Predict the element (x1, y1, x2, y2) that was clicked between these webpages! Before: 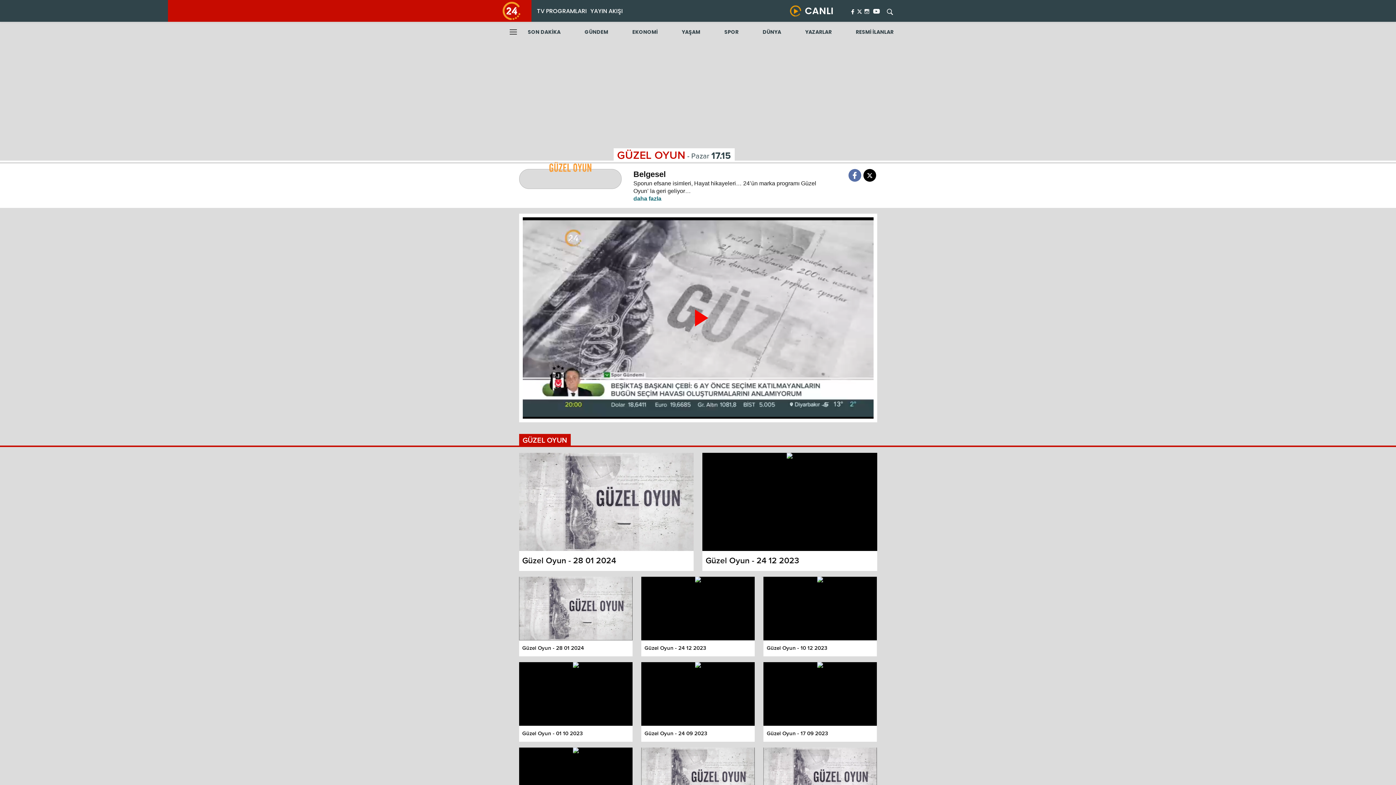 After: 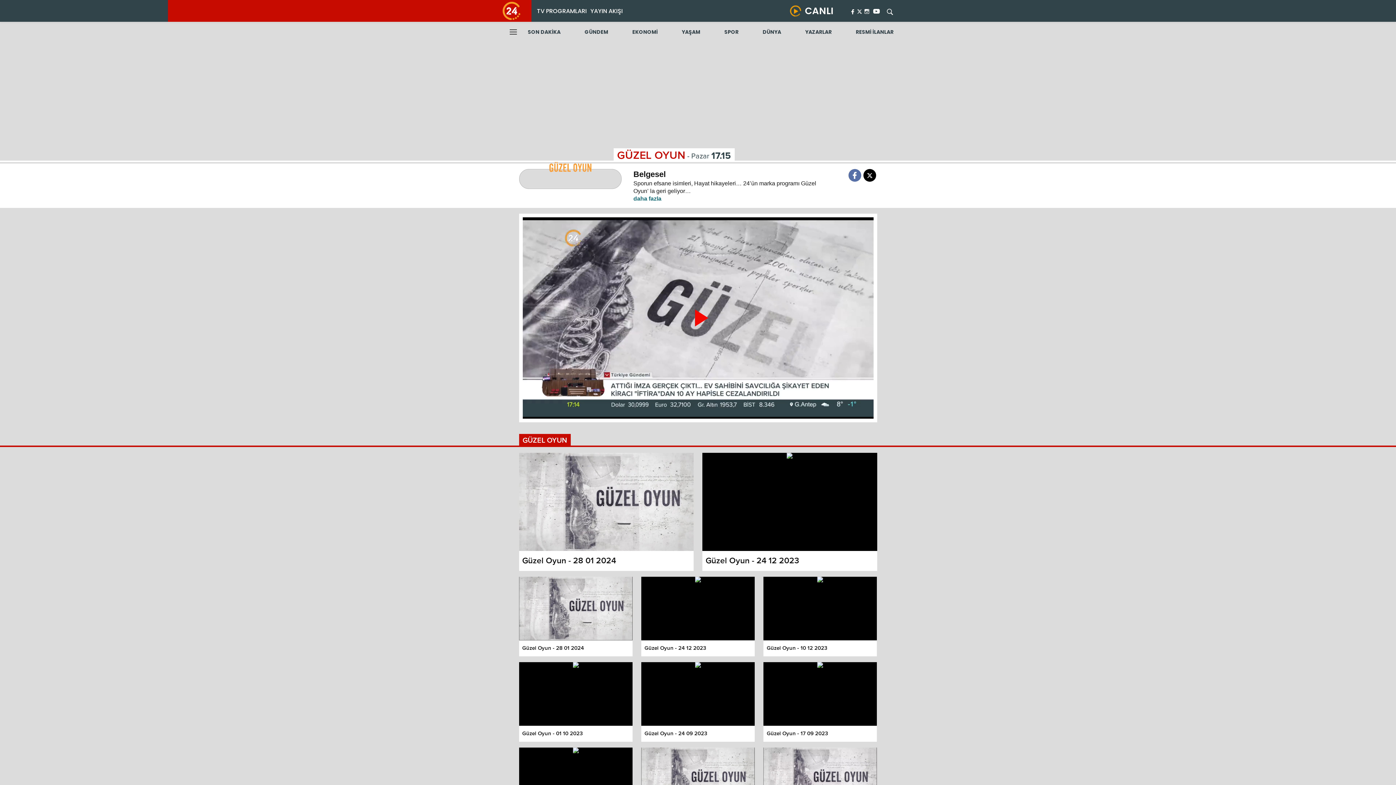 Action: bbox: (519, 577, 632, 656)